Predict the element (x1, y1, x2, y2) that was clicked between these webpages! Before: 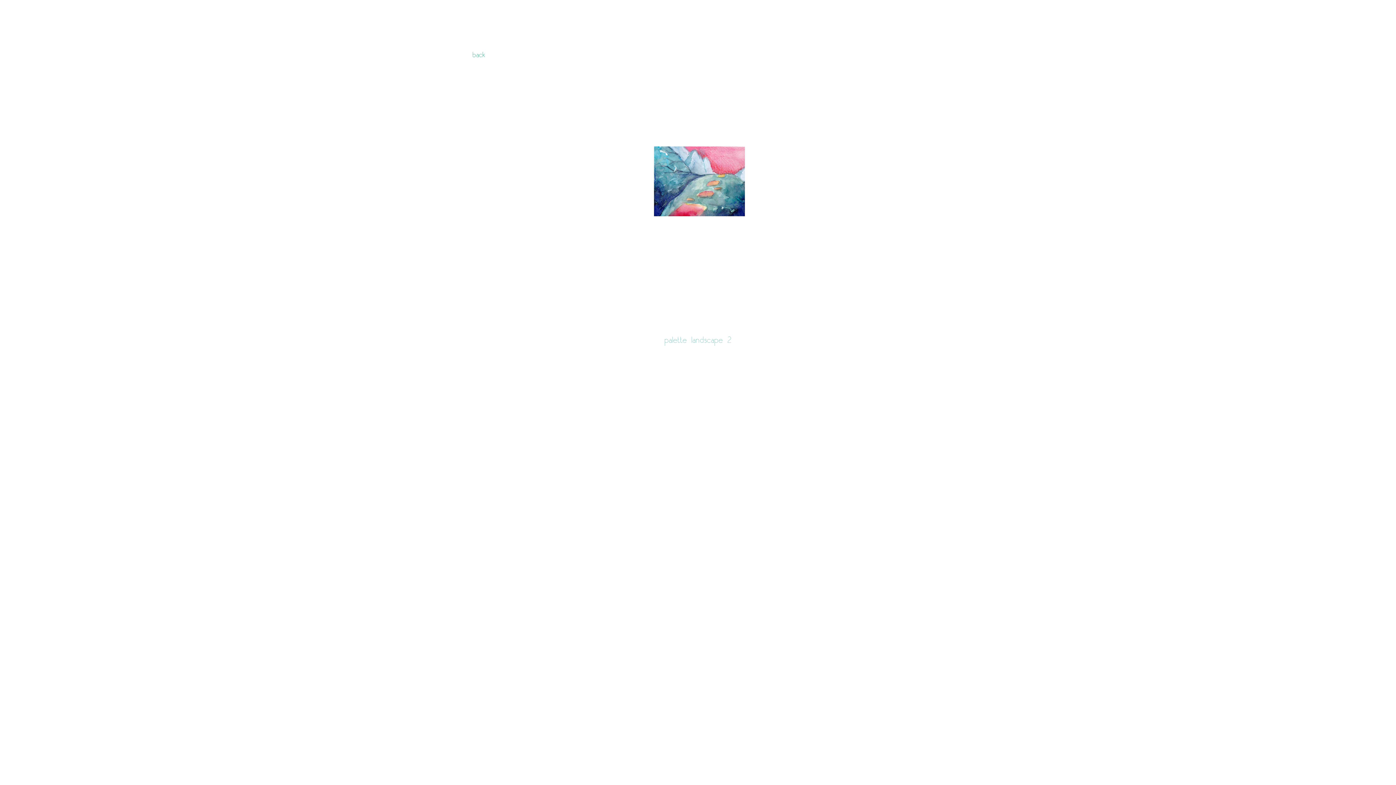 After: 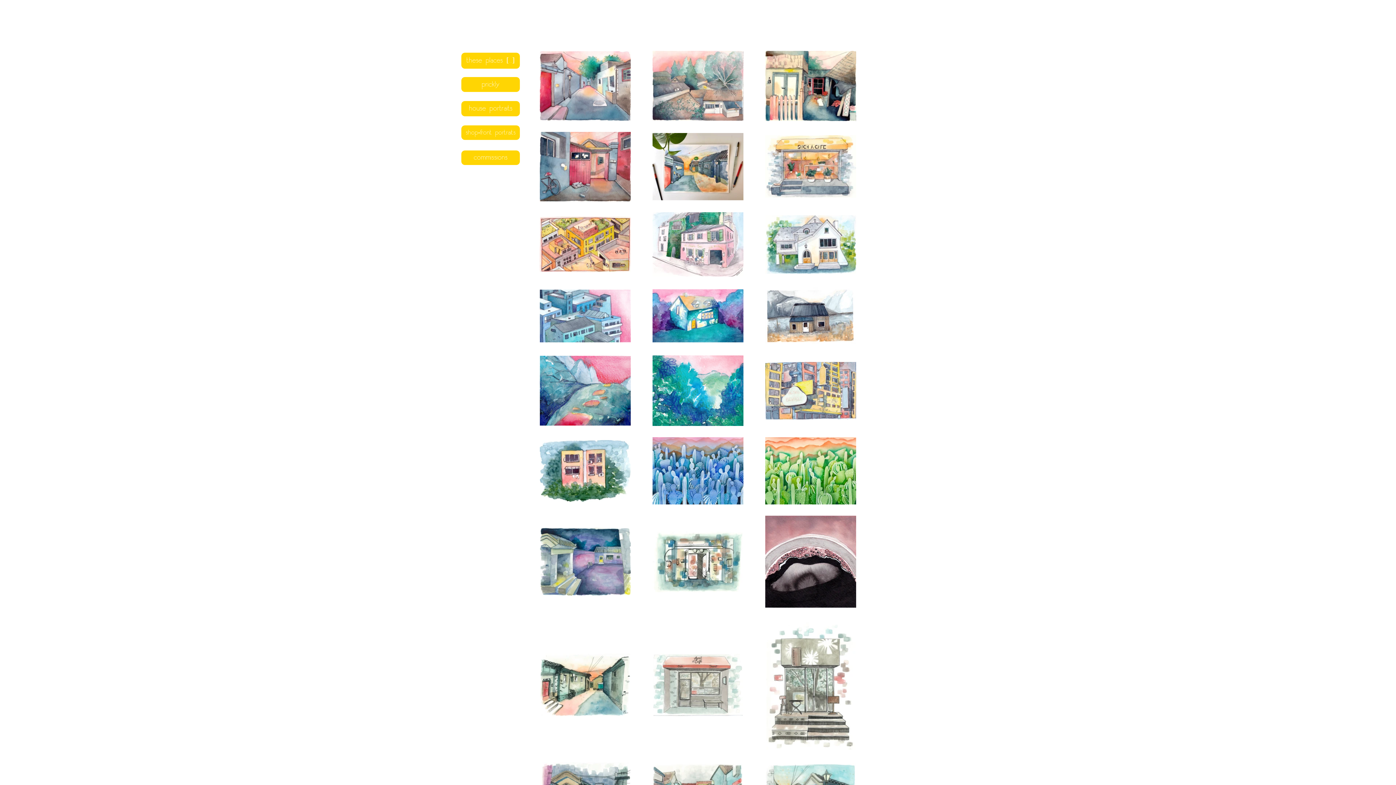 Action: label: back bbox: (448, 47, 509, 63)